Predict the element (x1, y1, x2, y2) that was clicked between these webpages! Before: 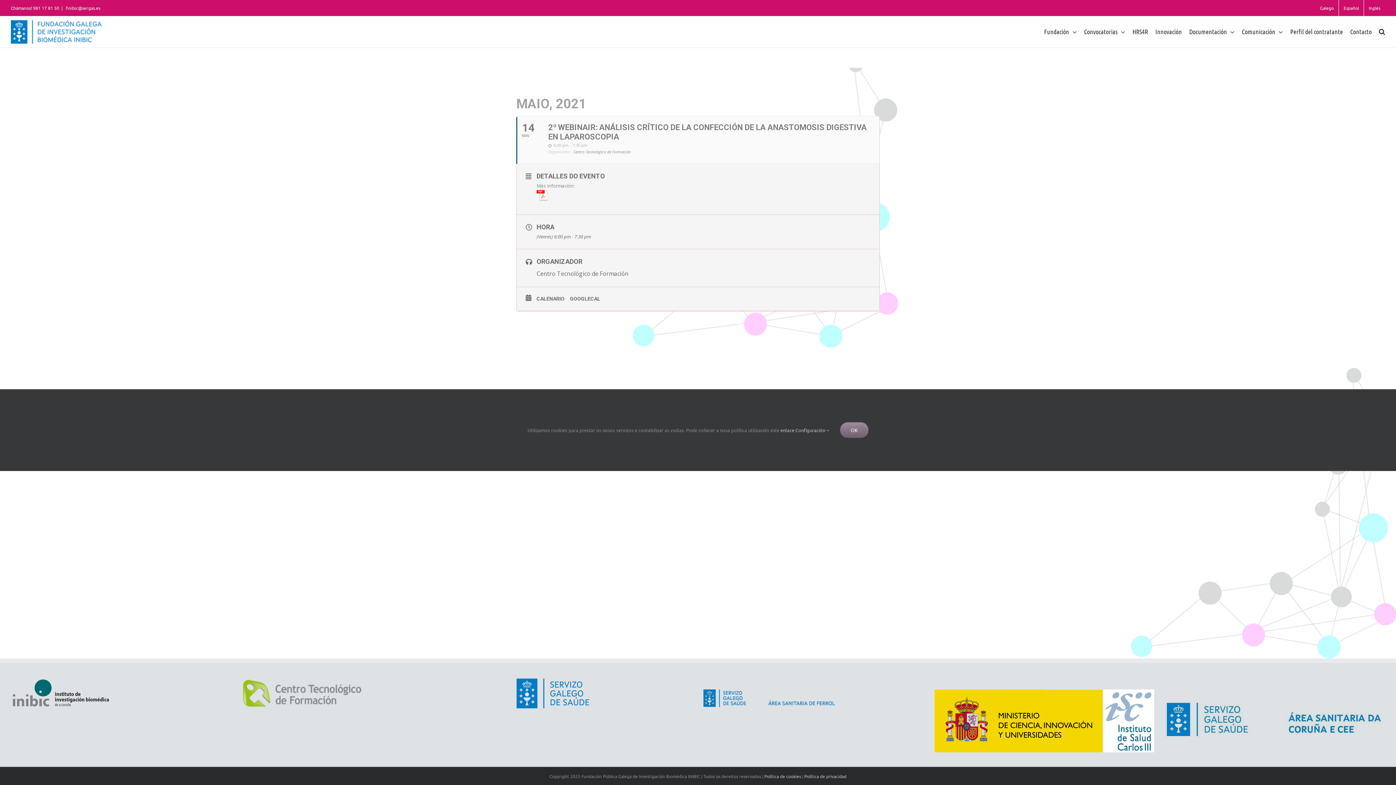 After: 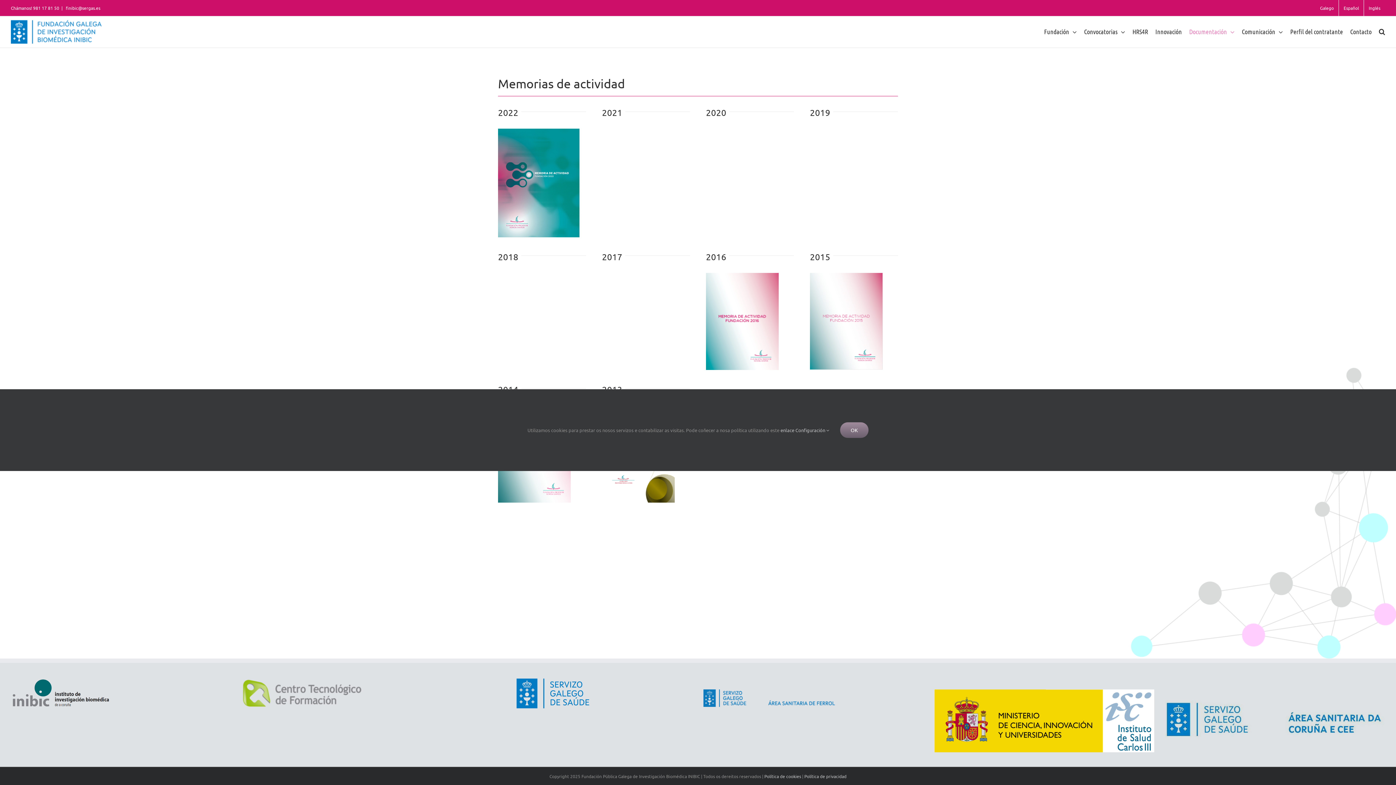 Action: label: Documentación bbox: (1189, 16, 1234, 46)